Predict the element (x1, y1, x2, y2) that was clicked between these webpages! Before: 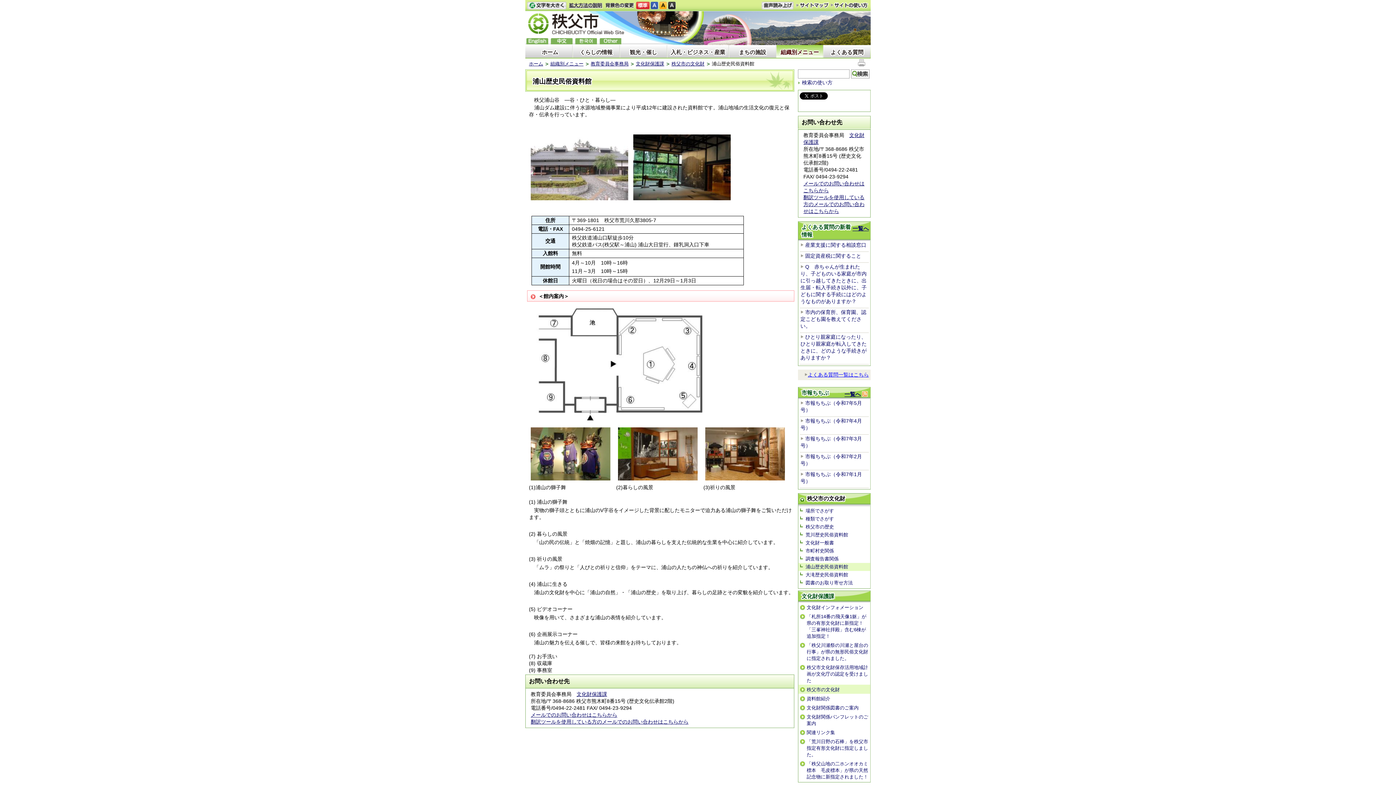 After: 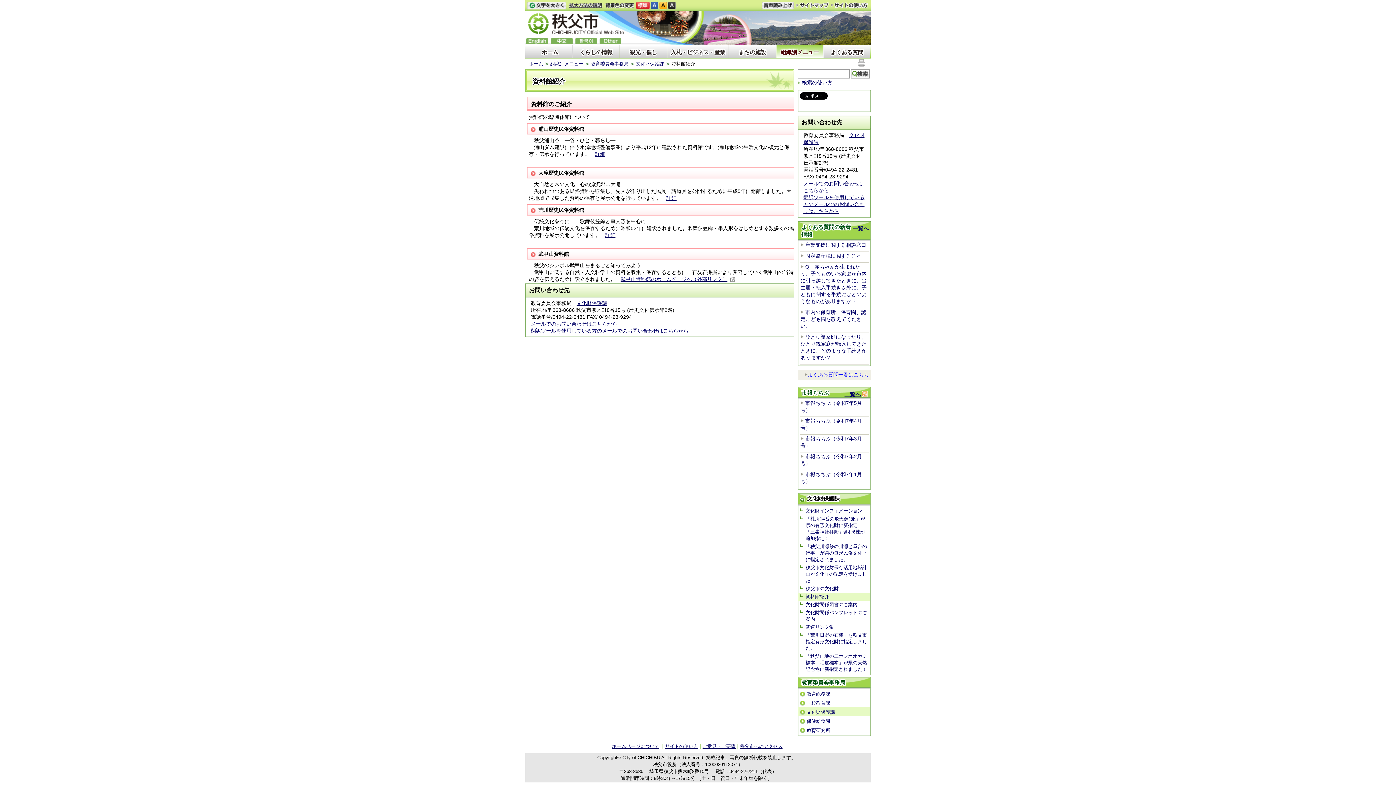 Action: label: 資料館紹介 bbox: (798, 694, 870, 703)